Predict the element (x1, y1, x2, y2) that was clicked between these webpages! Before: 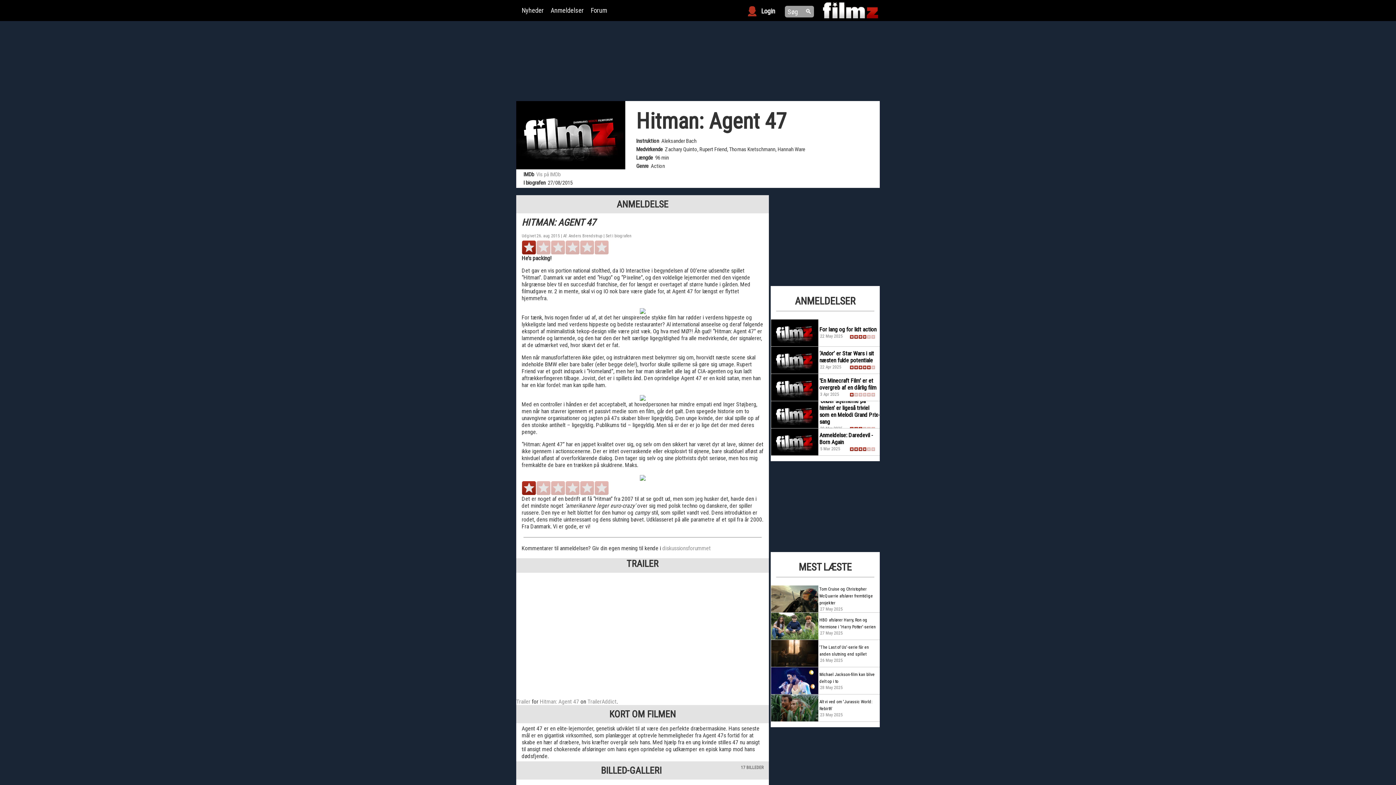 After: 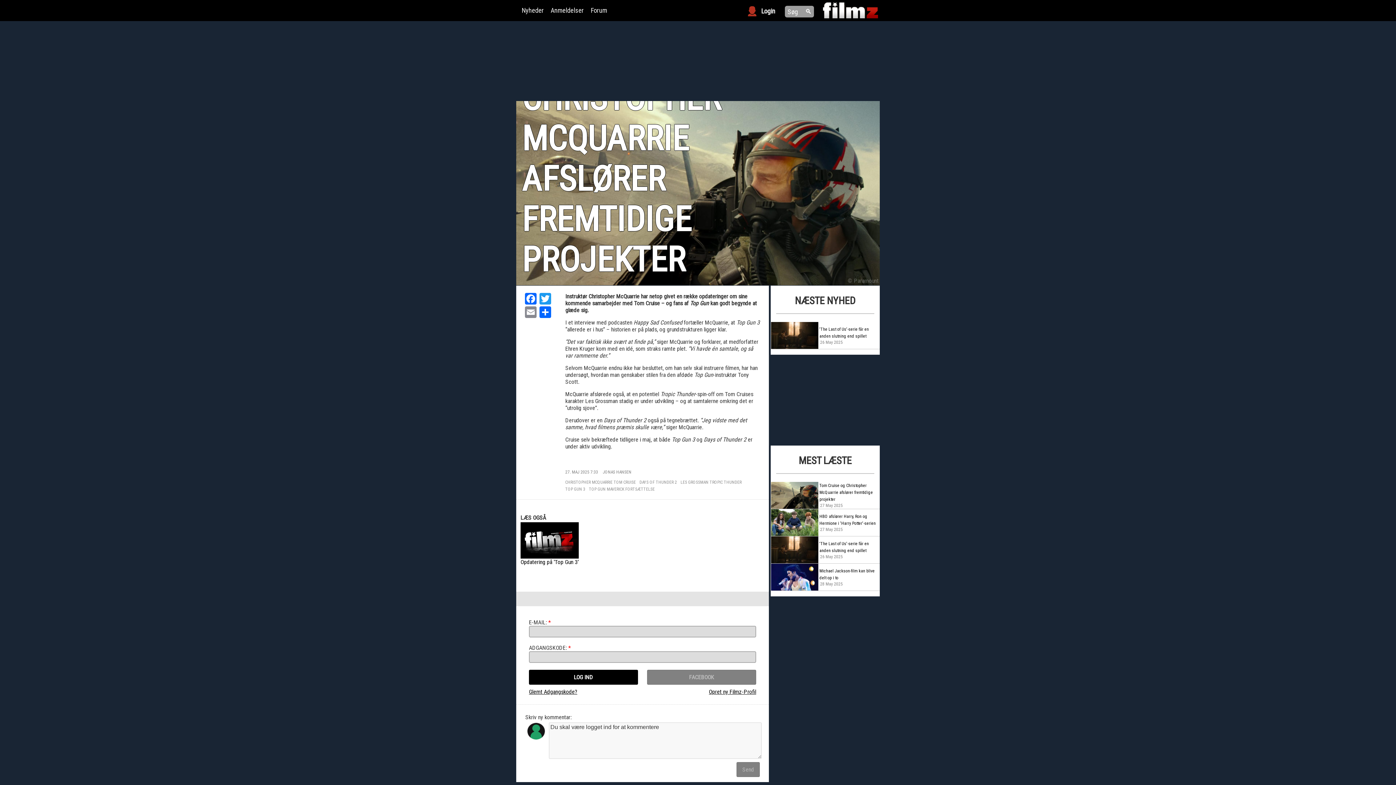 Action: bbox: (771, 585, 880, 612) label: Tom Cruise og Christopher McQuarrie afslører fremtidige projekter
27 May 2025